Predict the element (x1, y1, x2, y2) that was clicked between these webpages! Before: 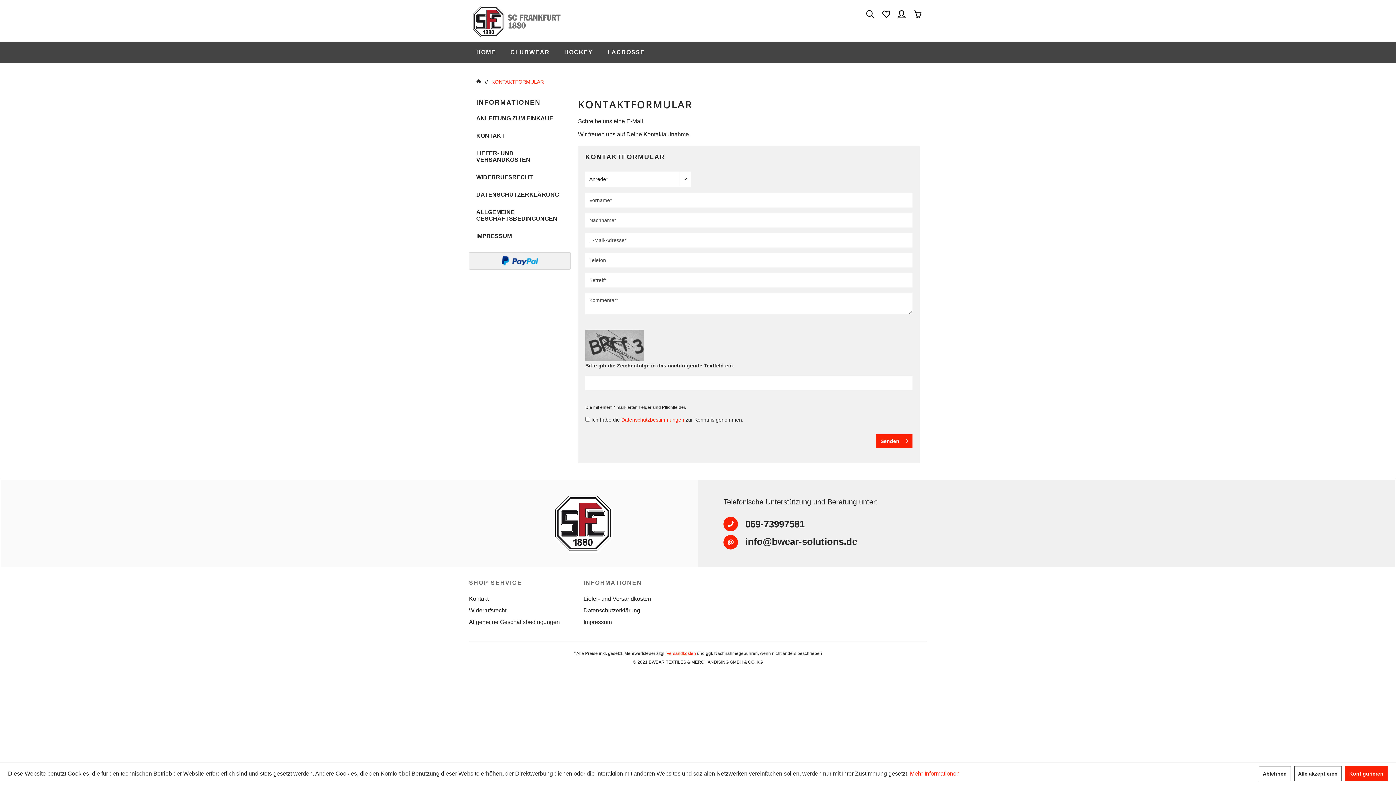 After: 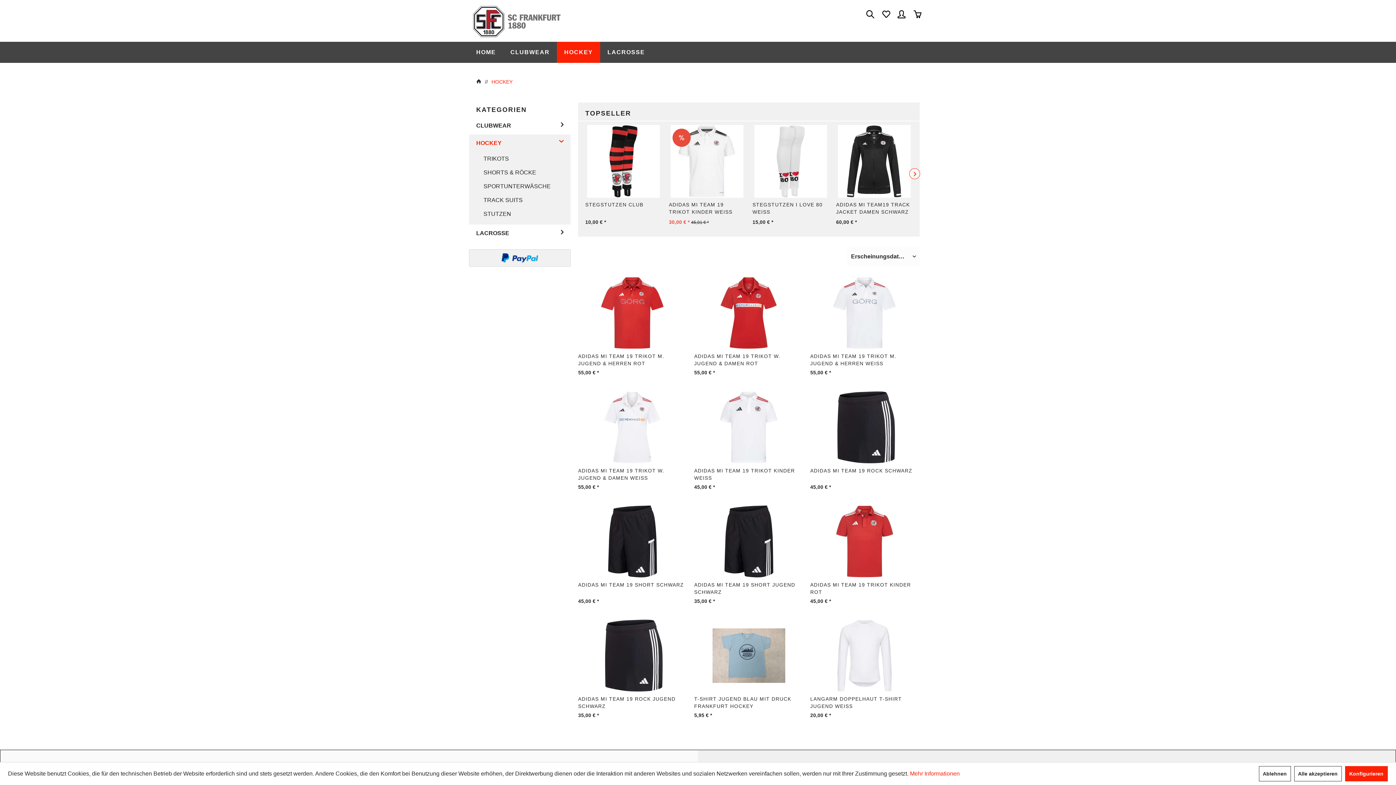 Action: label: HOCKEY bbox: (557, 41, 600, 62)